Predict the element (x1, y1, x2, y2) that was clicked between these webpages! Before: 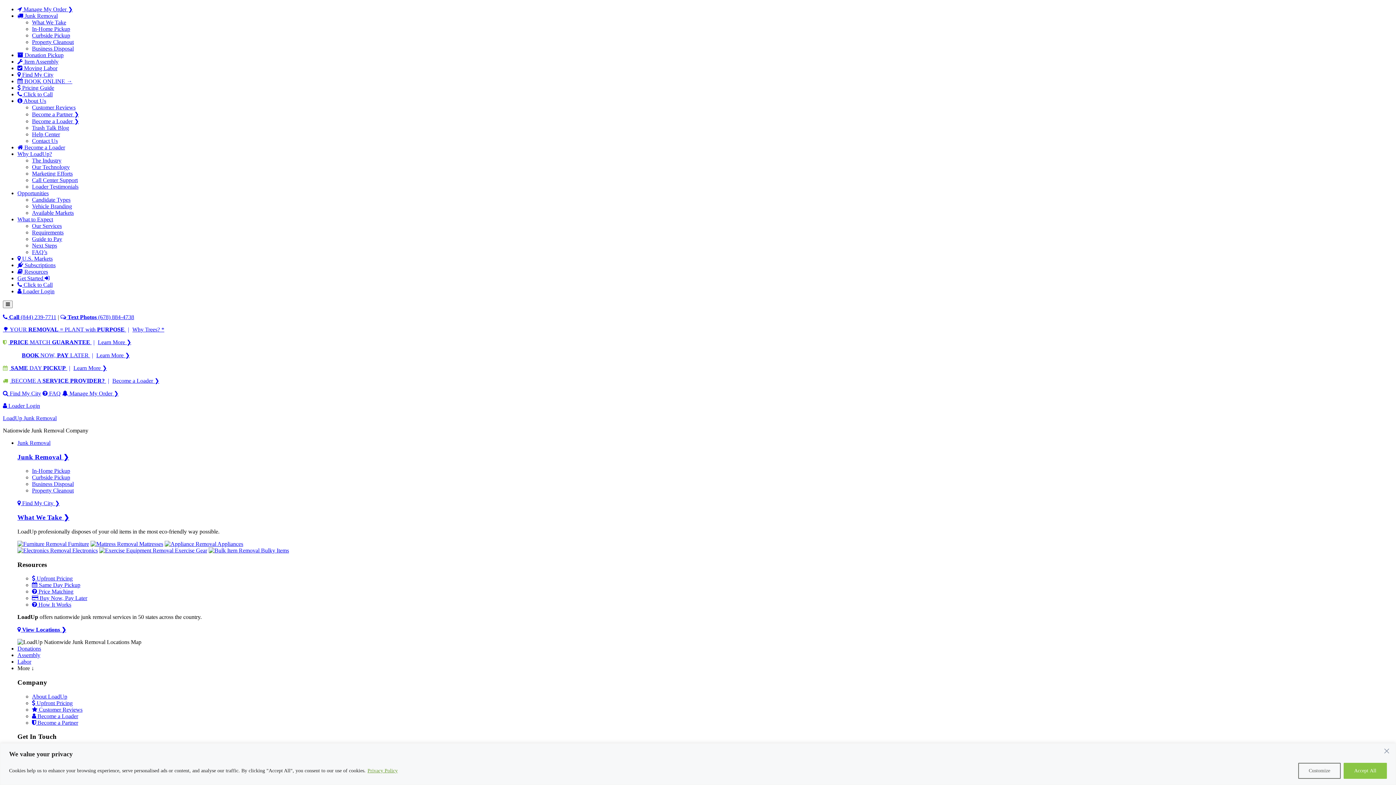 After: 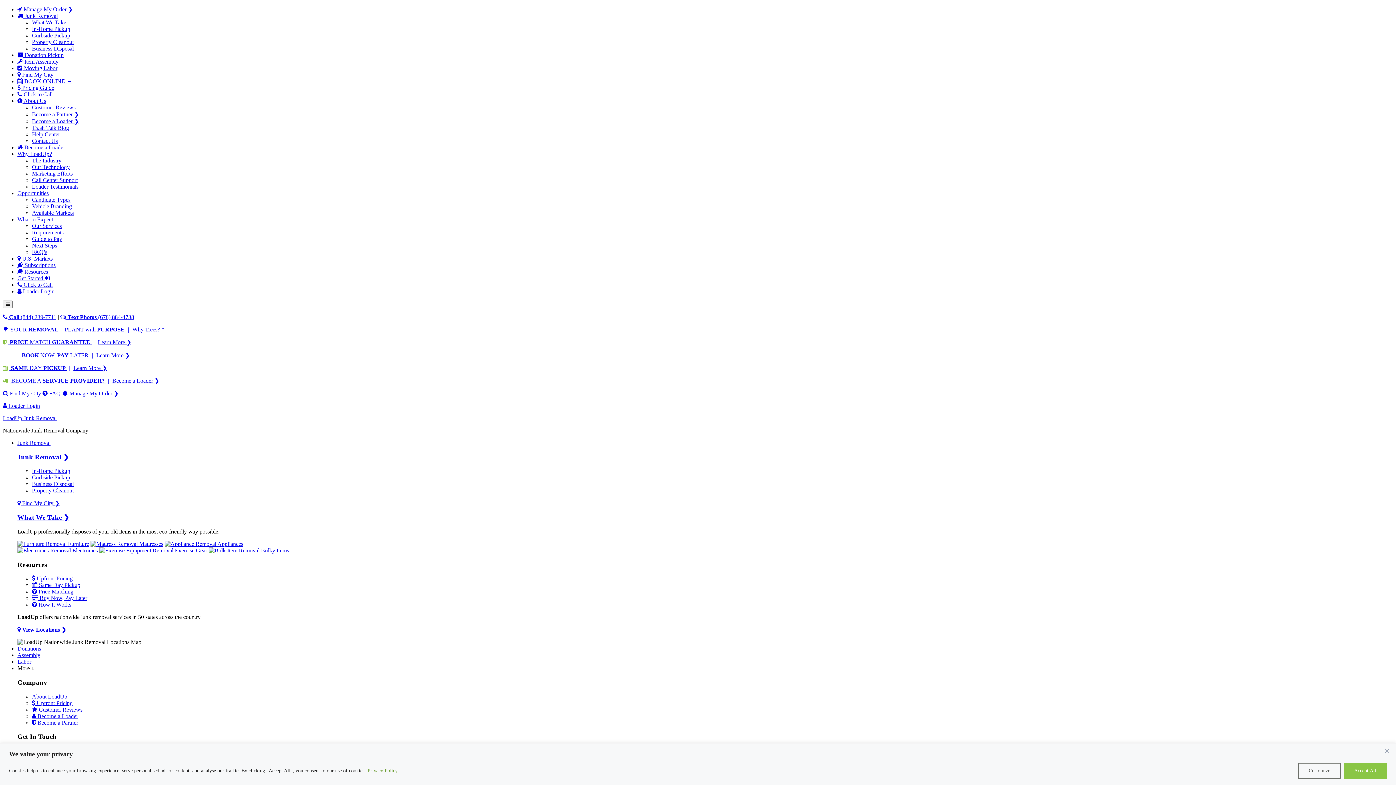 Action: label: Privacy Policy bbox: (367, 767, 398, 774)